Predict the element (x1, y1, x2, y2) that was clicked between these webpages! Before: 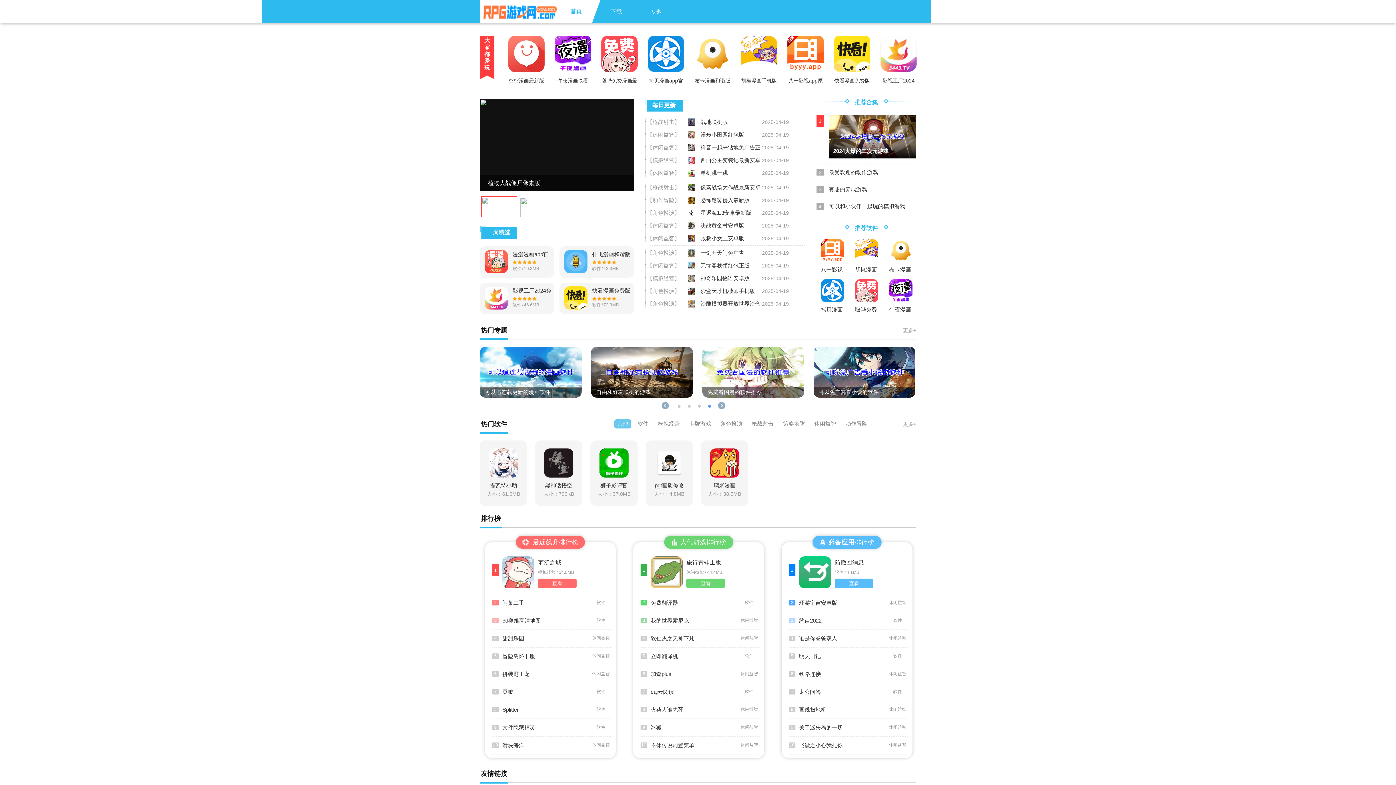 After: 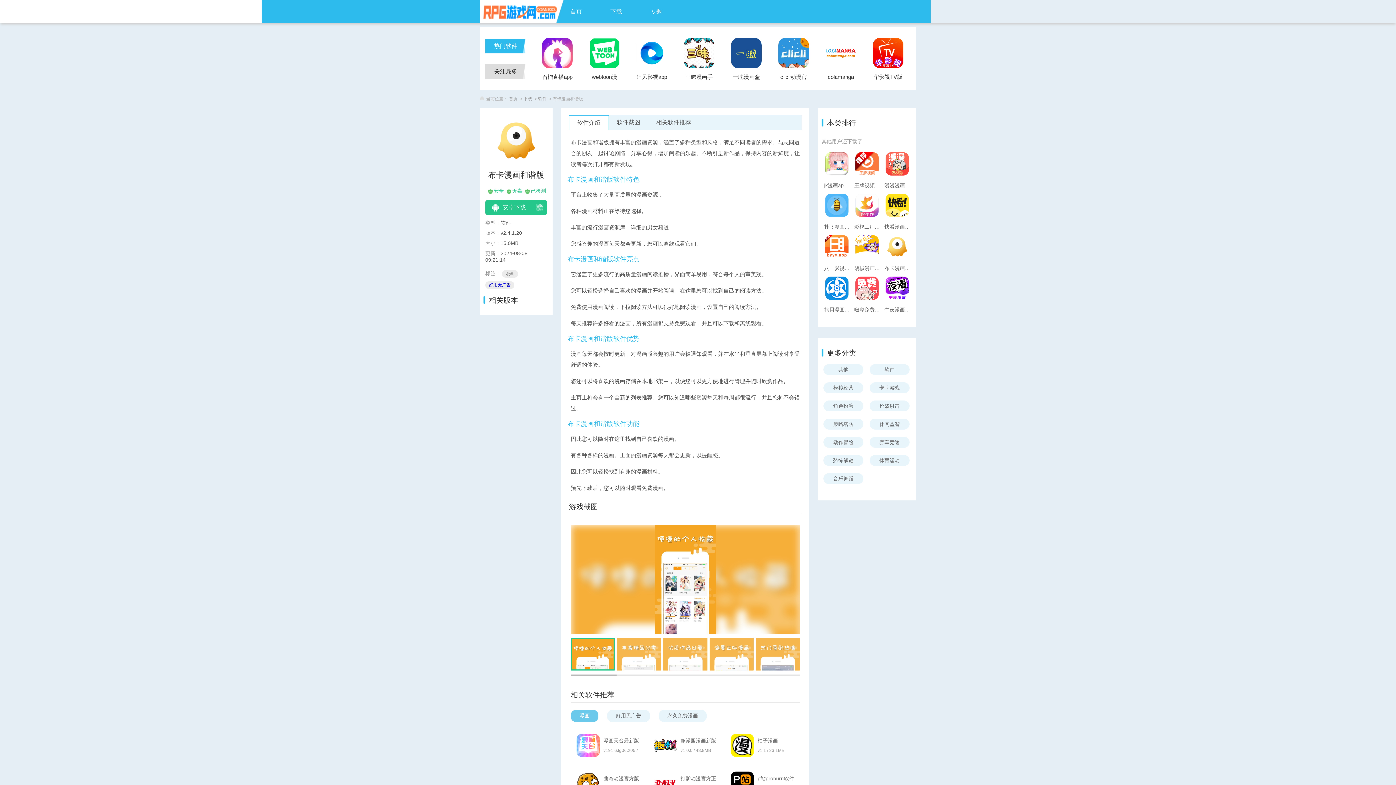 Action: bbox: (889, 239, 912, 262)